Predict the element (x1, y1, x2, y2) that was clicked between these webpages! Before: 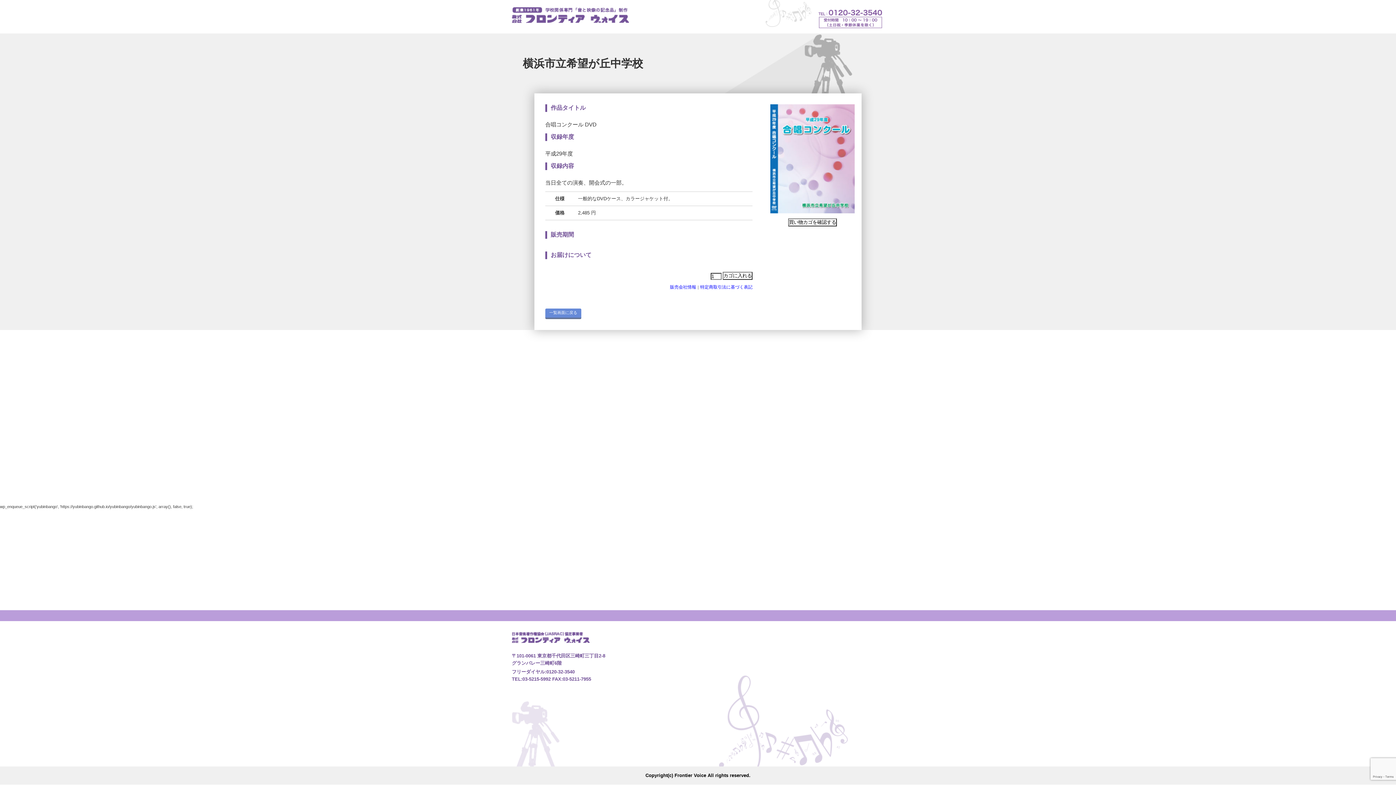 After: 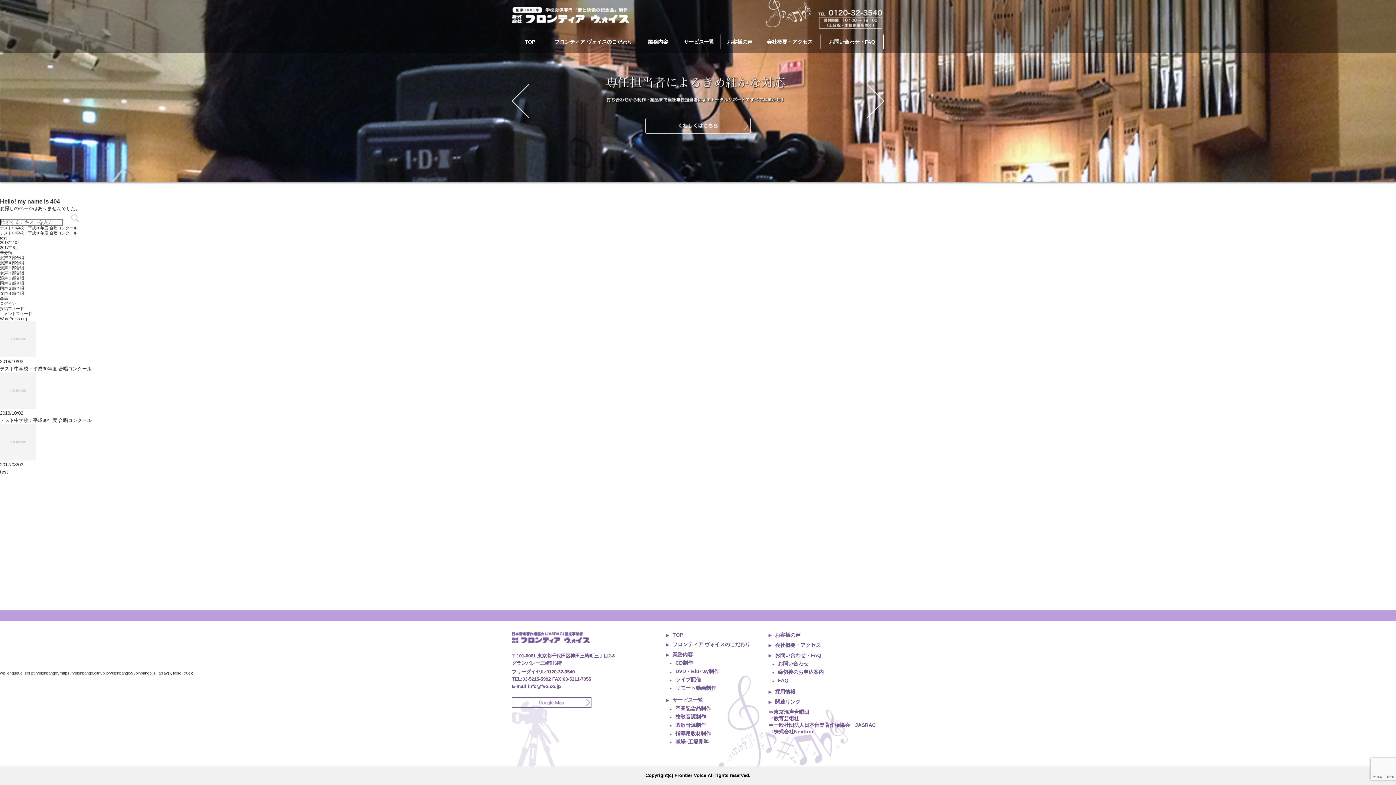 Action: label: 一覧画面に戻る bbox: (545, 308, 581, 319)